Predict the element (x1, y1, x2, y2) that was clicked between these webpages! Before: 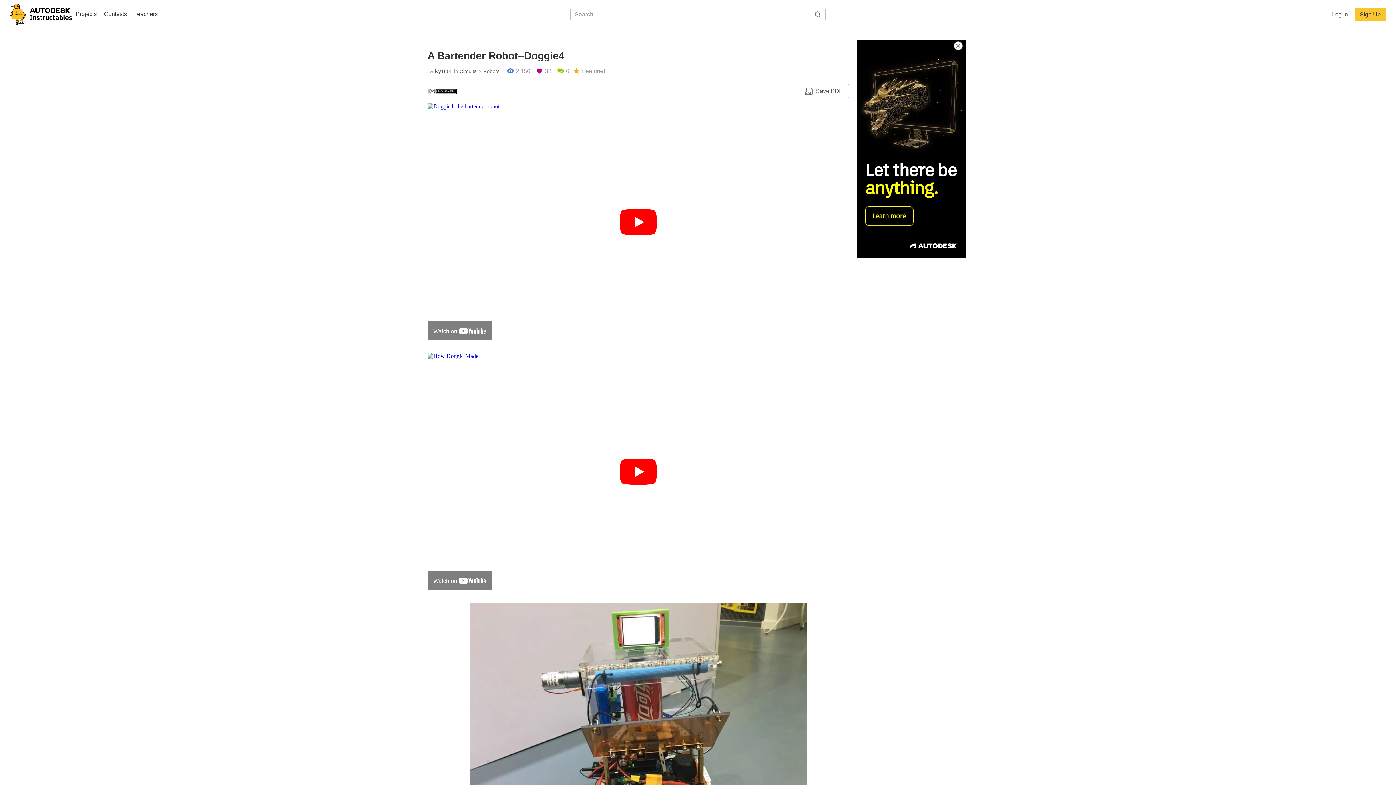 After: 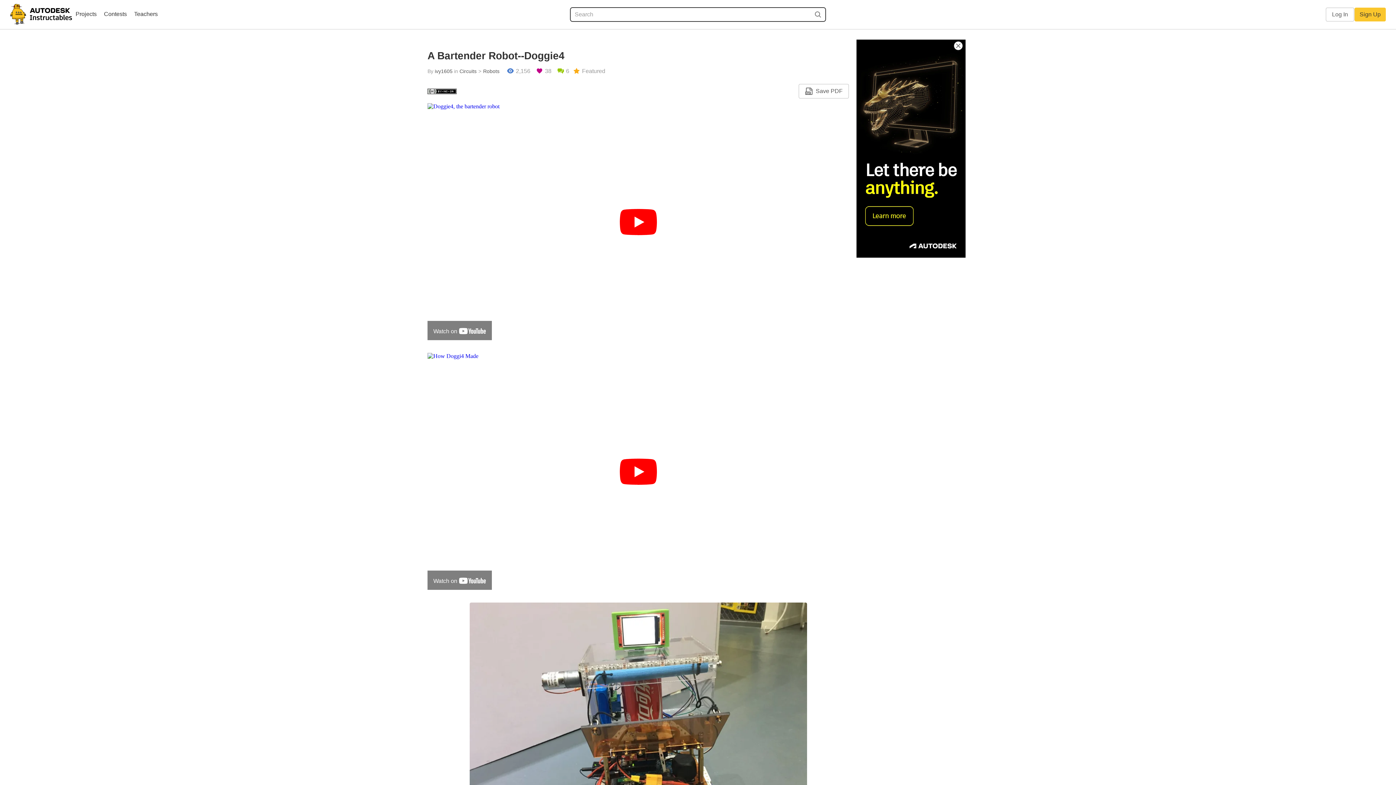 Action: bbox: (800, 8, 810, 21)